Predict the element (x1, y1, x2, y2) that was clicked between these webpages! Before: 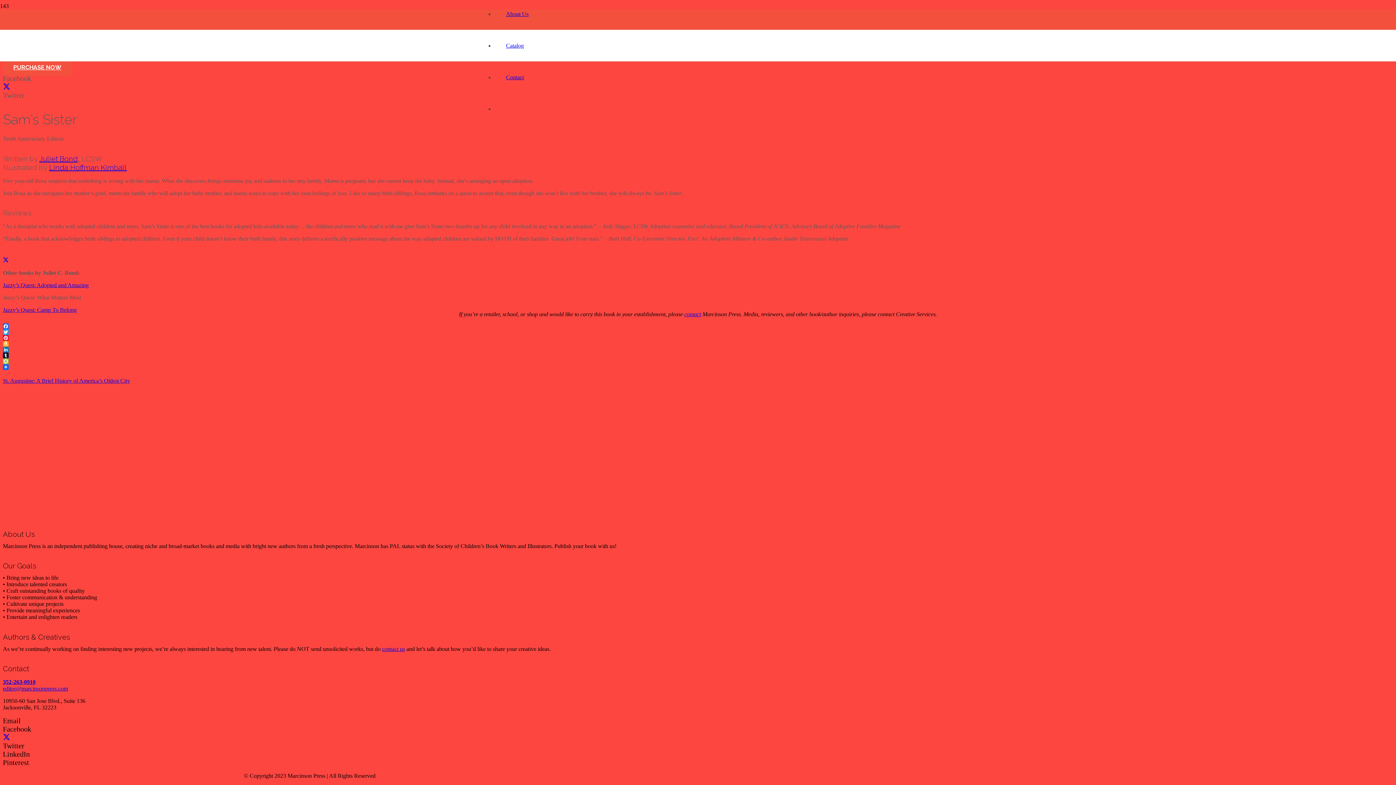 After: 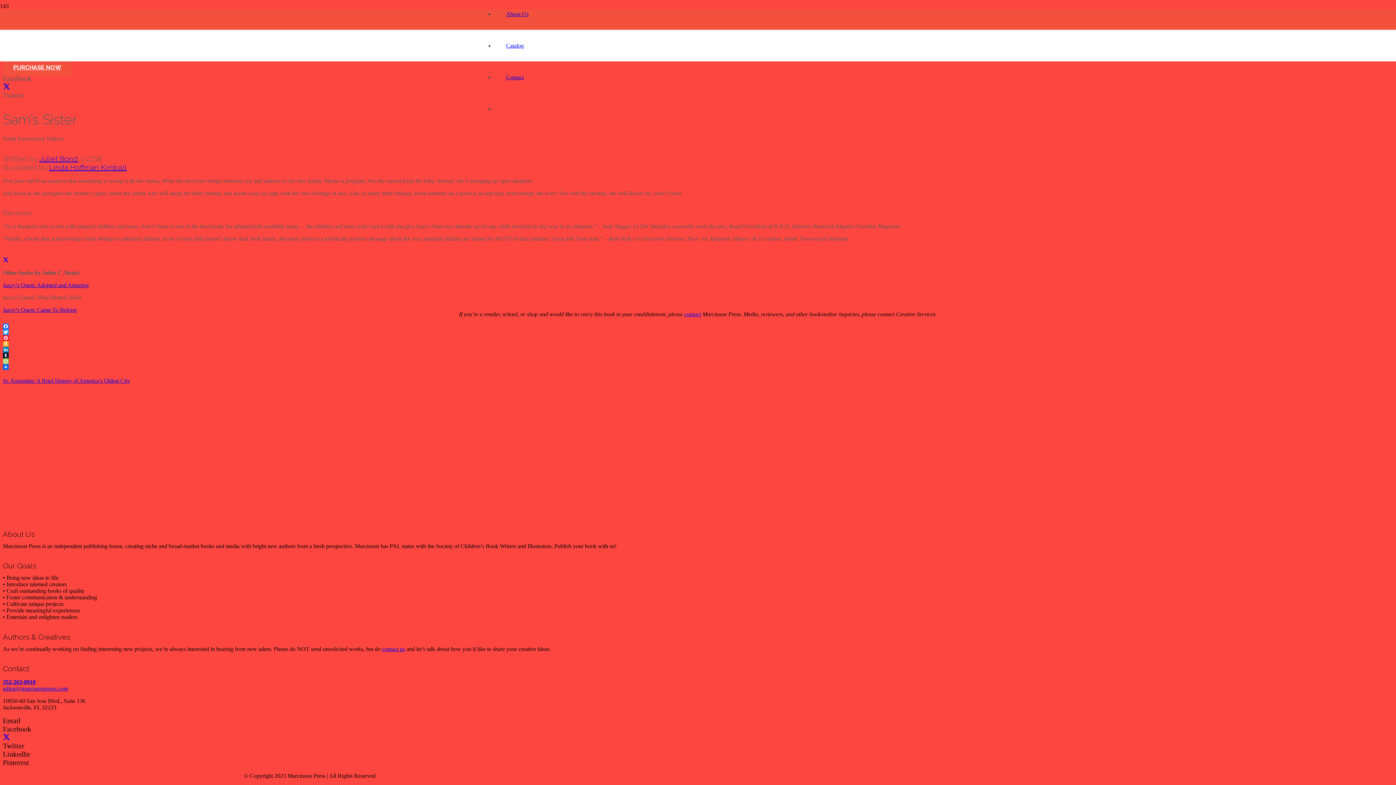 Action: label: 352-263-0910 bbox: (2, 679, 35, 685)